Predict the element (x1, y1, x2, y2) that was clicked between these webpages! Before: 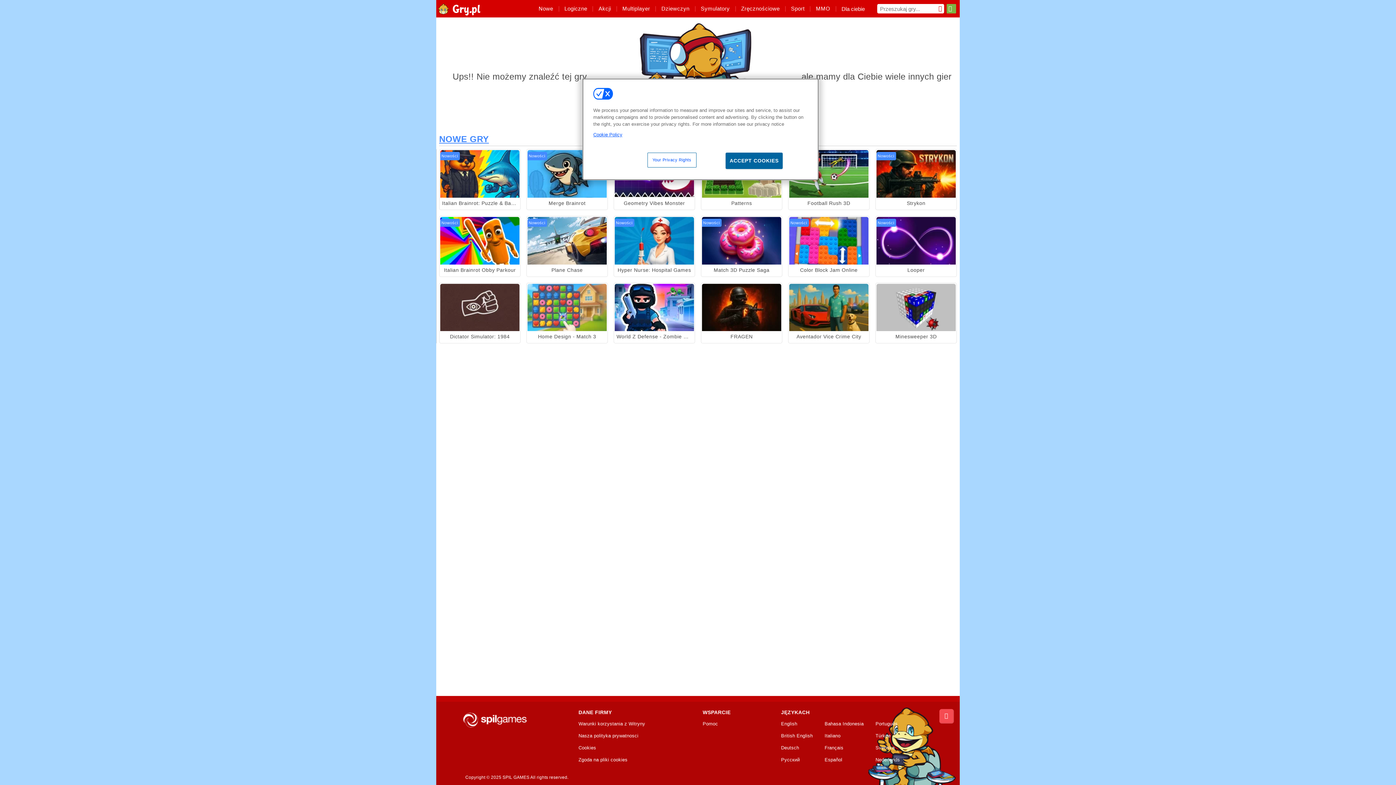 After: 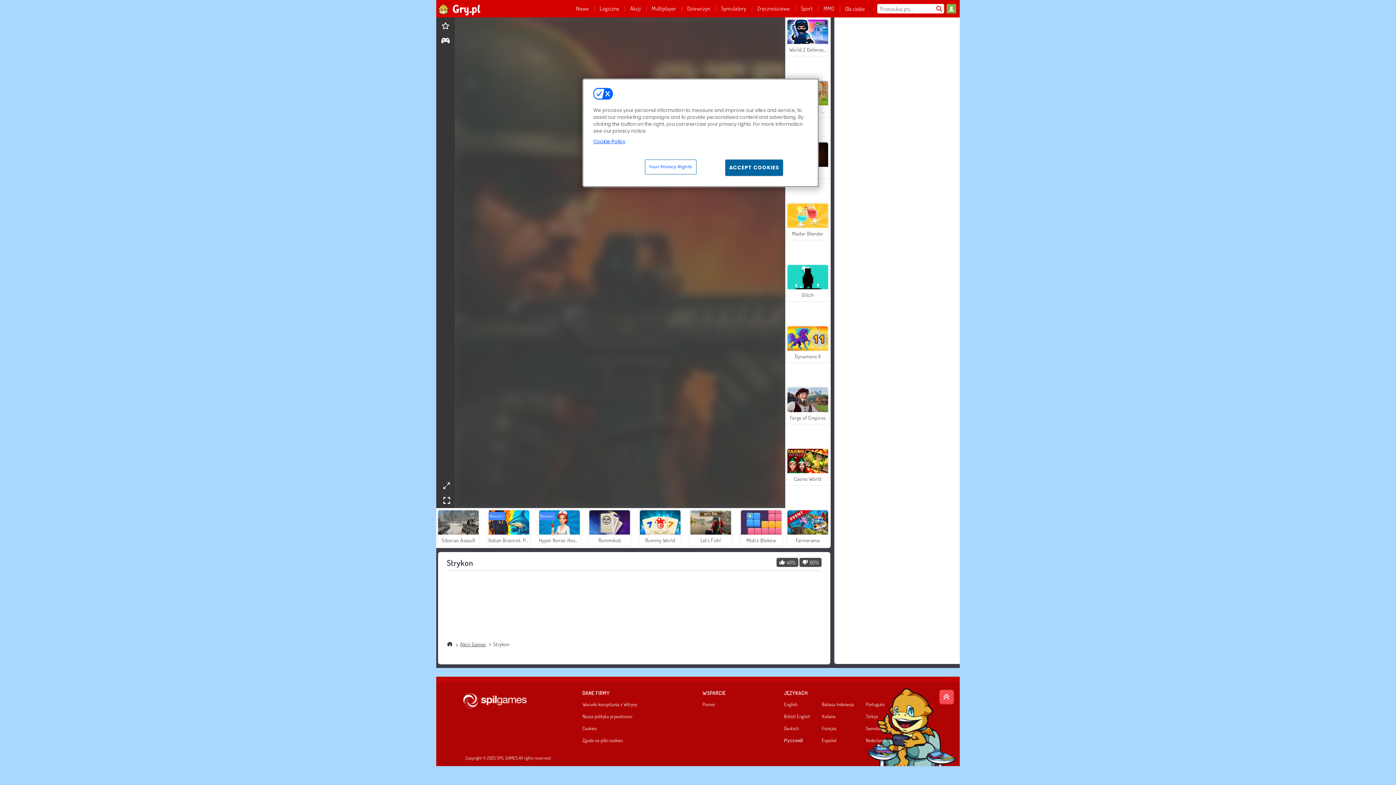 Action: bbox: (875, 149, 957, 210) label: Nowości
Strykon